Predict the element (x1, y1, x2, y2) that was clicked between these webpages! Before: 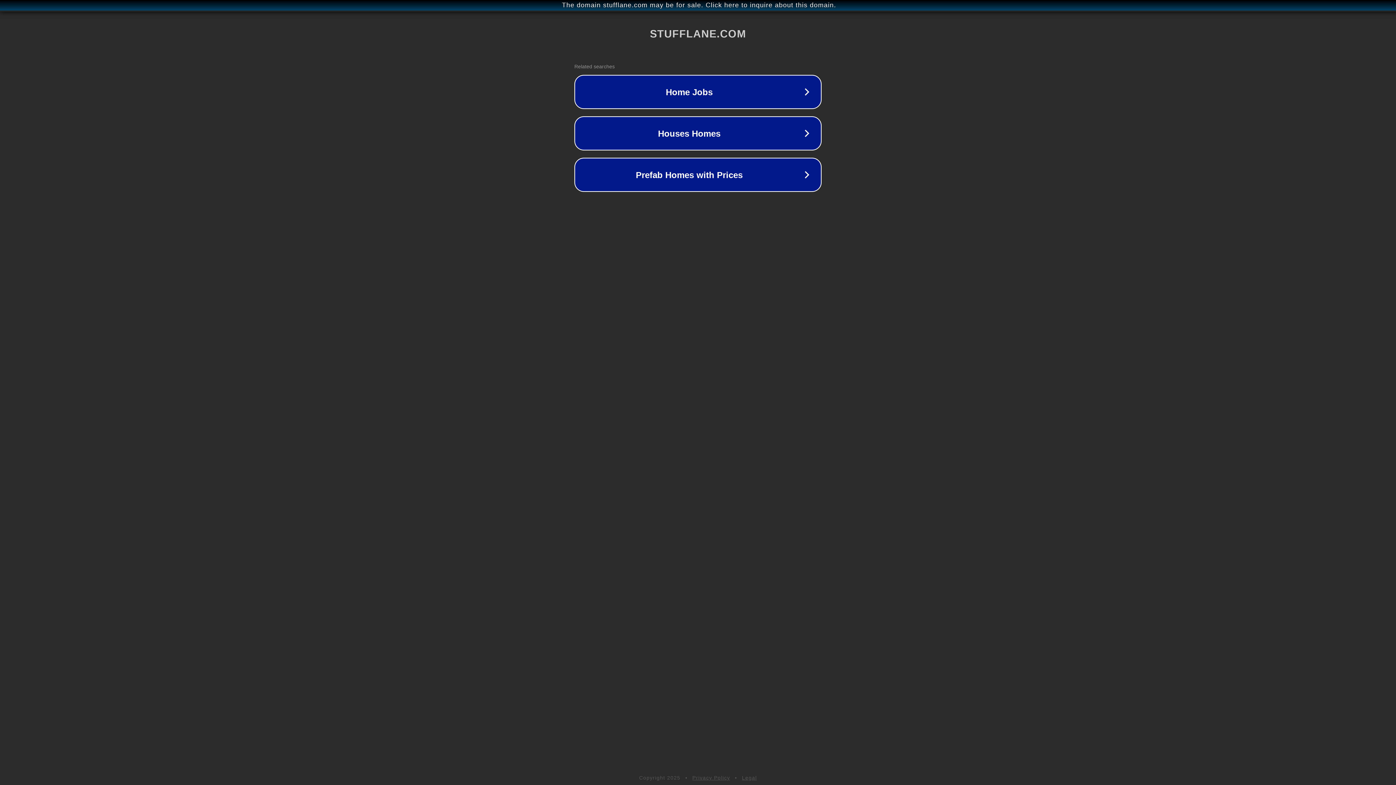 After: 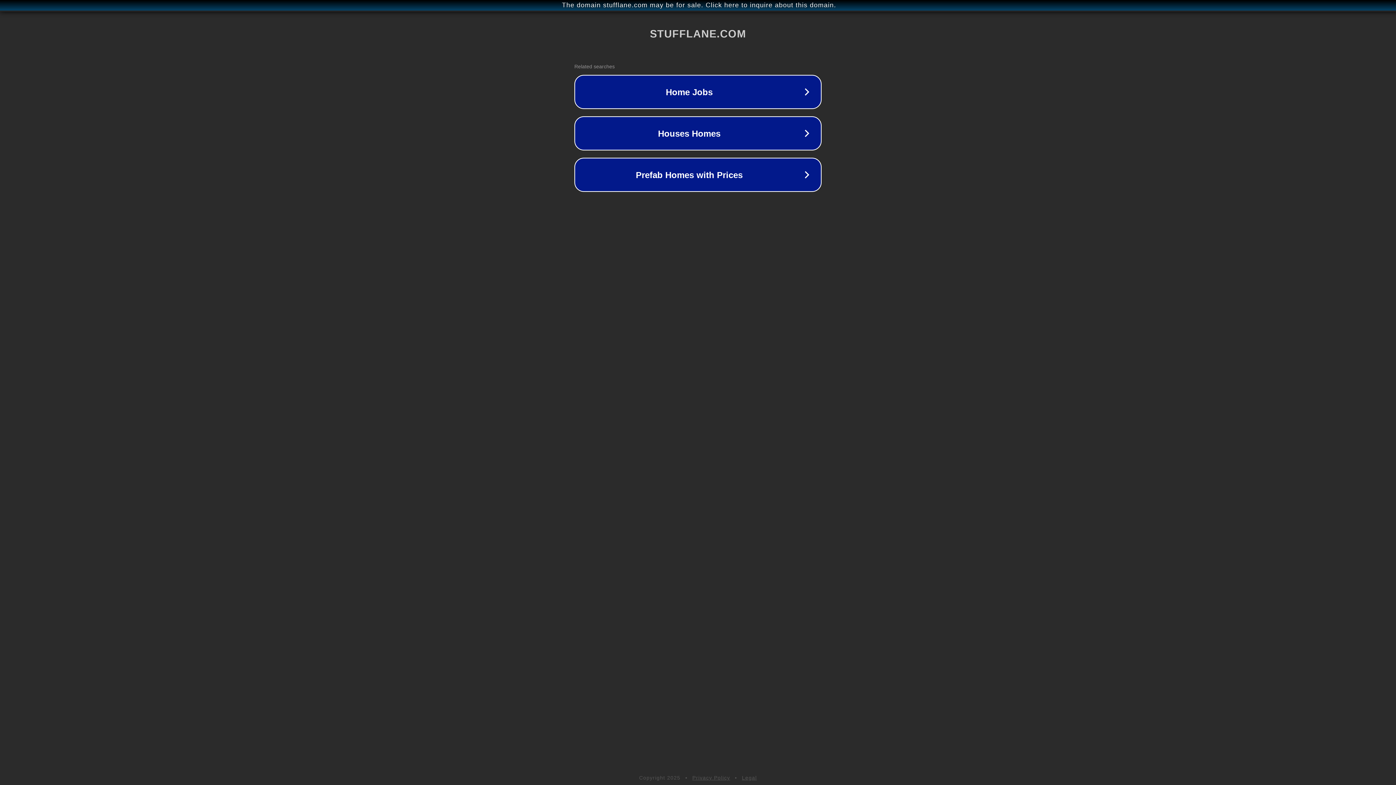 Action: bbox: (692, 775, 730, 781) label: Privacy Policy